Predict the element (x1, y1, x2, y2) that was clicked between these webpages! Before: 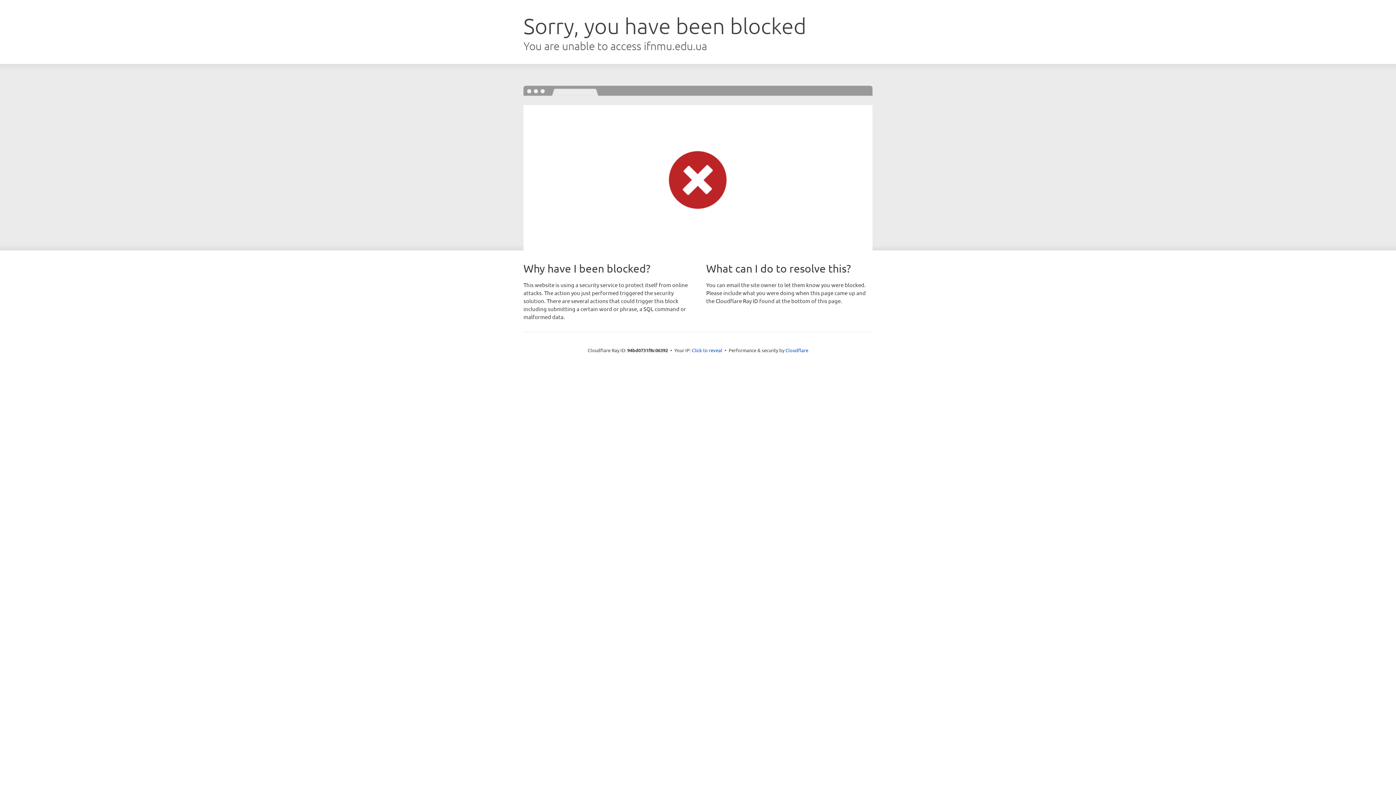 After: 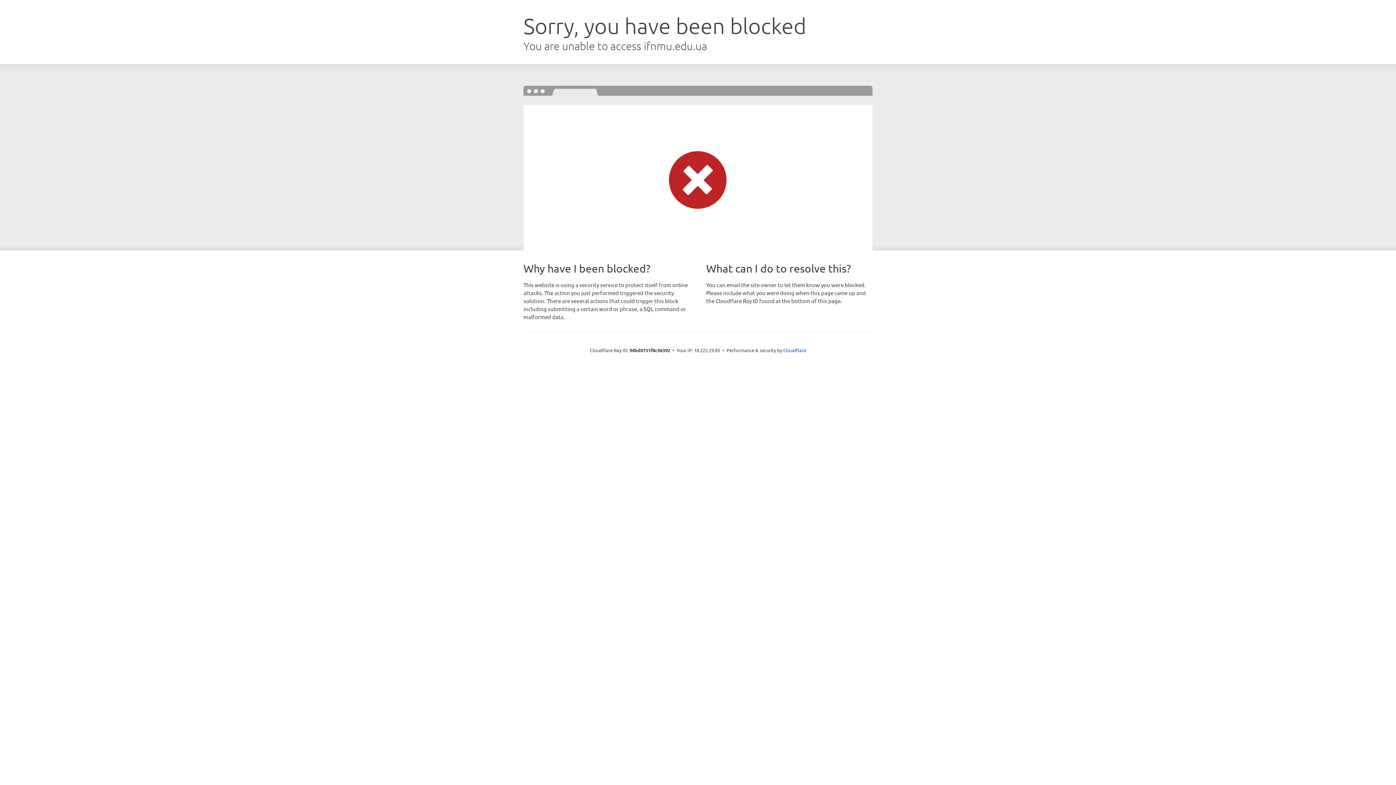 Action: label: Click to reveal bbox: (692, 346, 722, 353)